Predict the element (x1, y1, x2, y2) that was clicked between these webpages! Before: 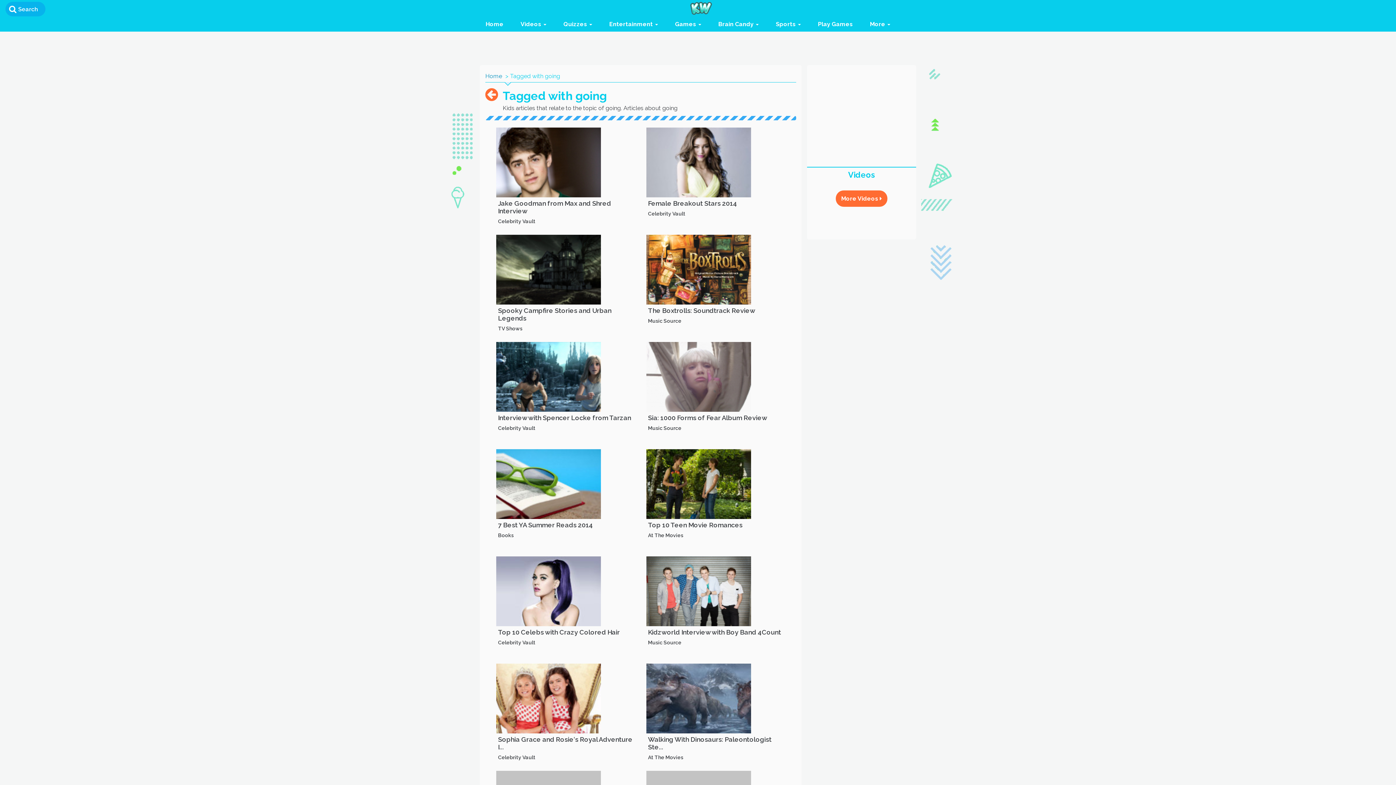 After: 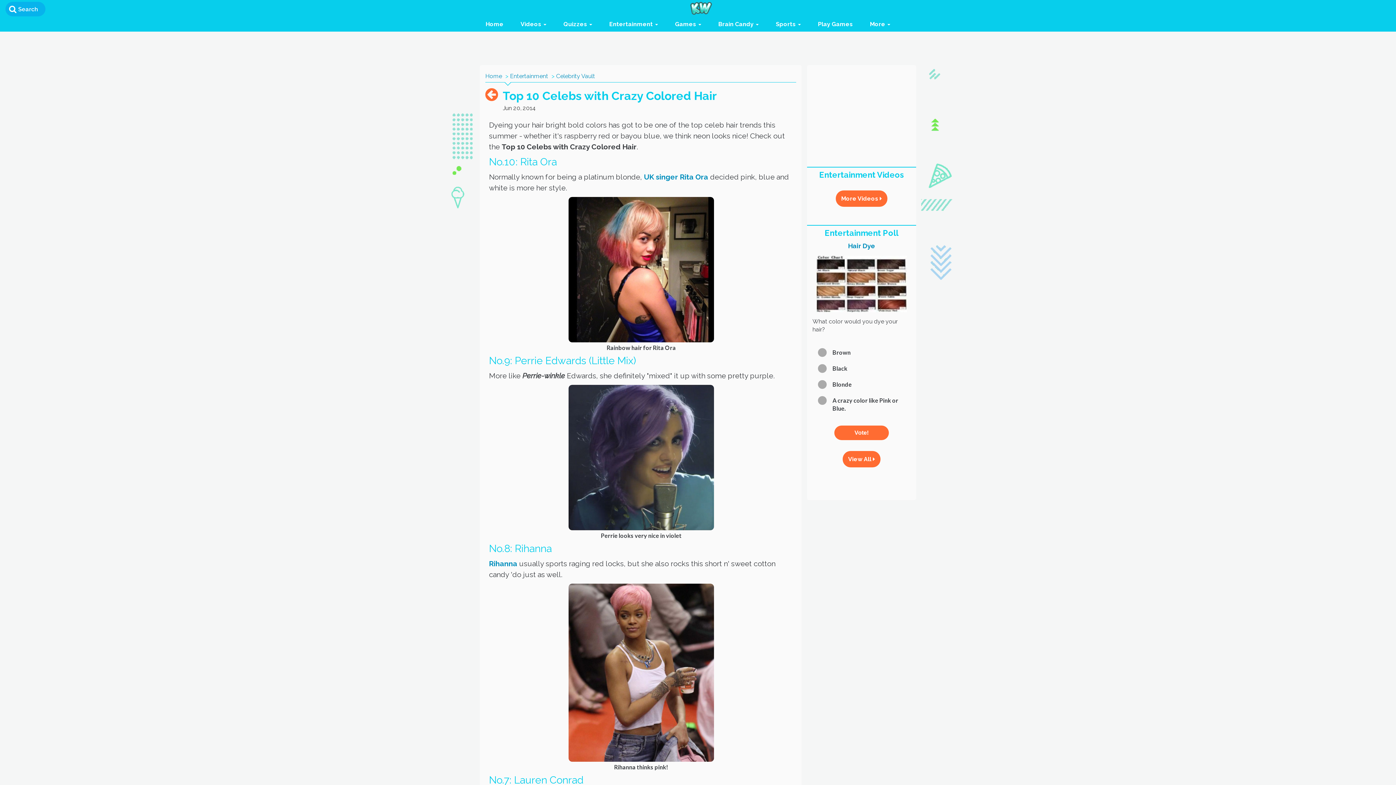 Action: bbox: (496, 556, 601, 626)